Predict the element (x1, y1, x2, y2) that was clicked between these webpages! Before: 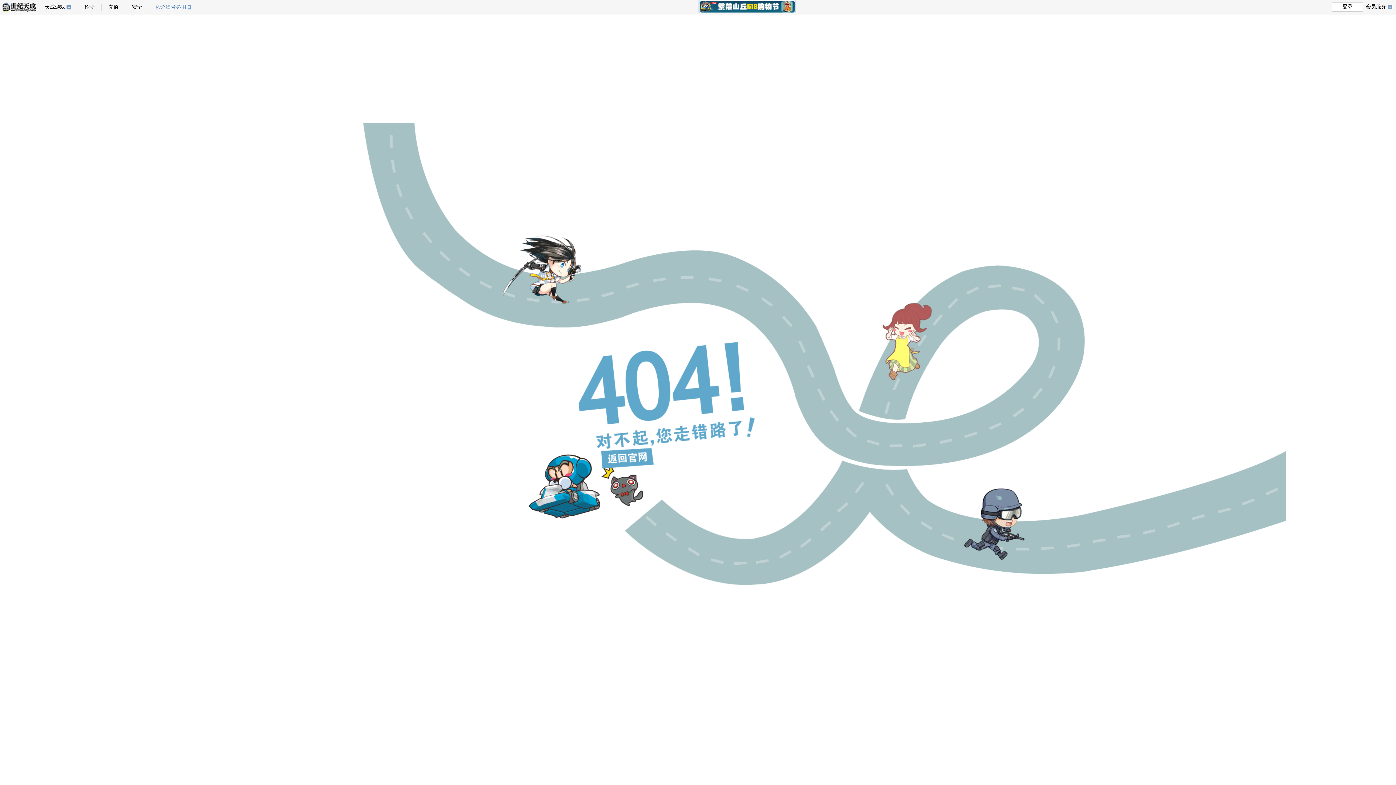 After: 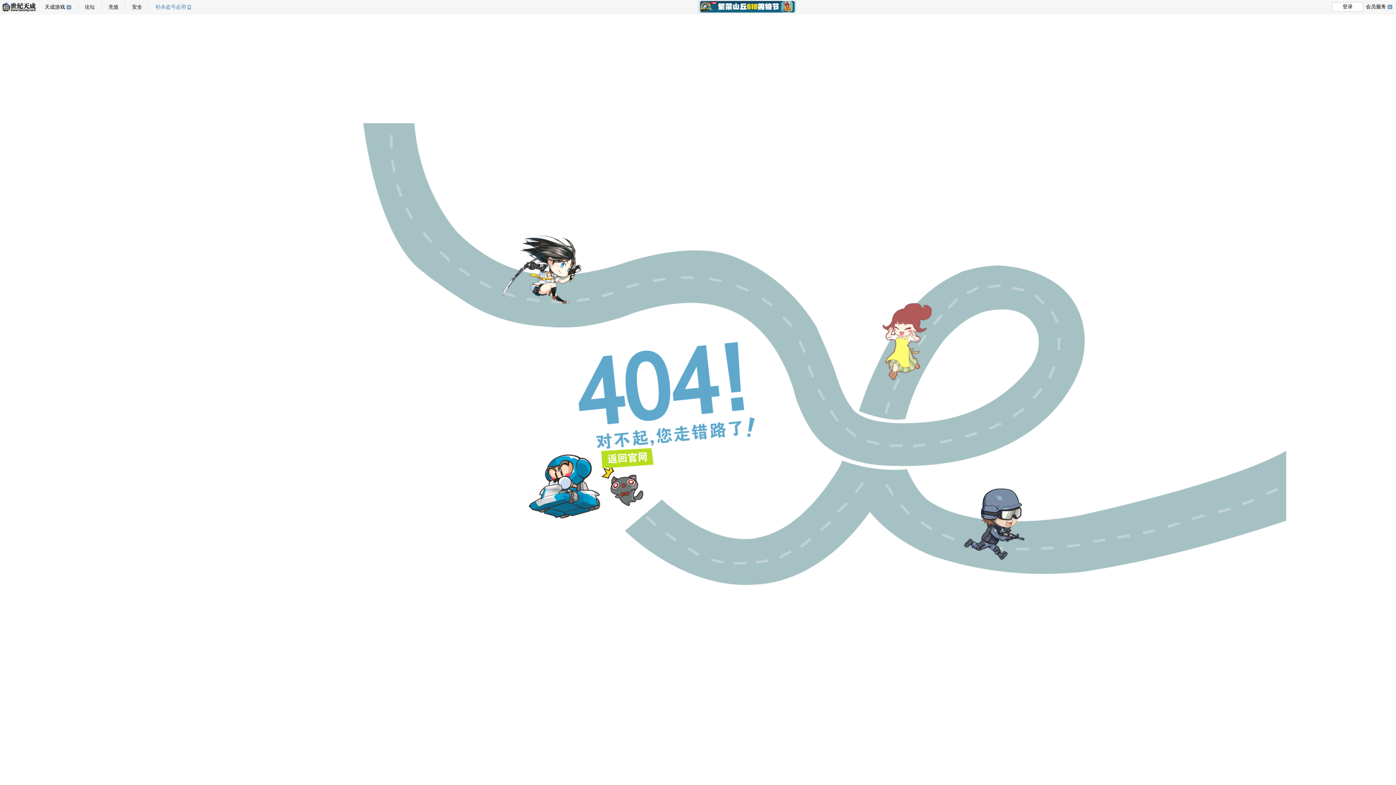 Action: bbox: (601, 448, 653, 468) label: 返回官网